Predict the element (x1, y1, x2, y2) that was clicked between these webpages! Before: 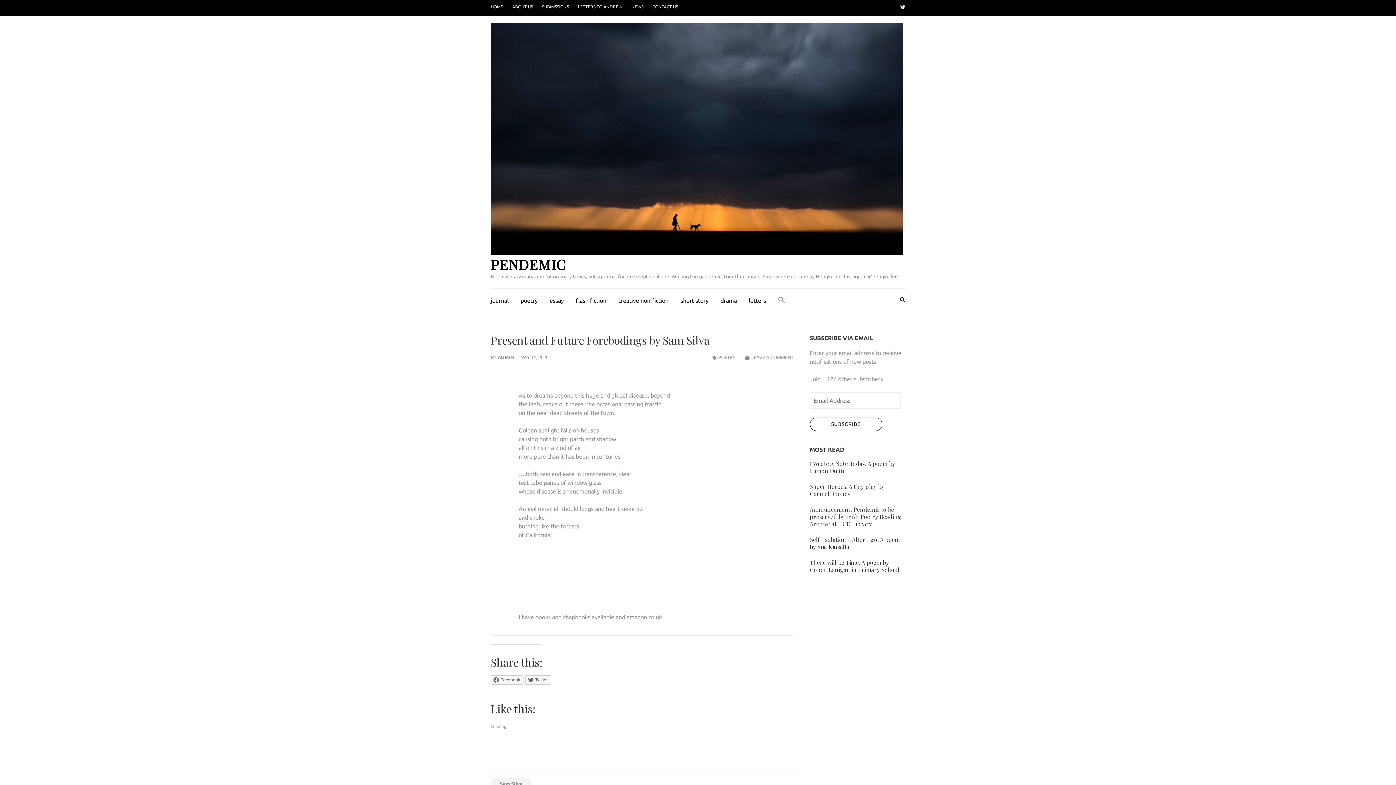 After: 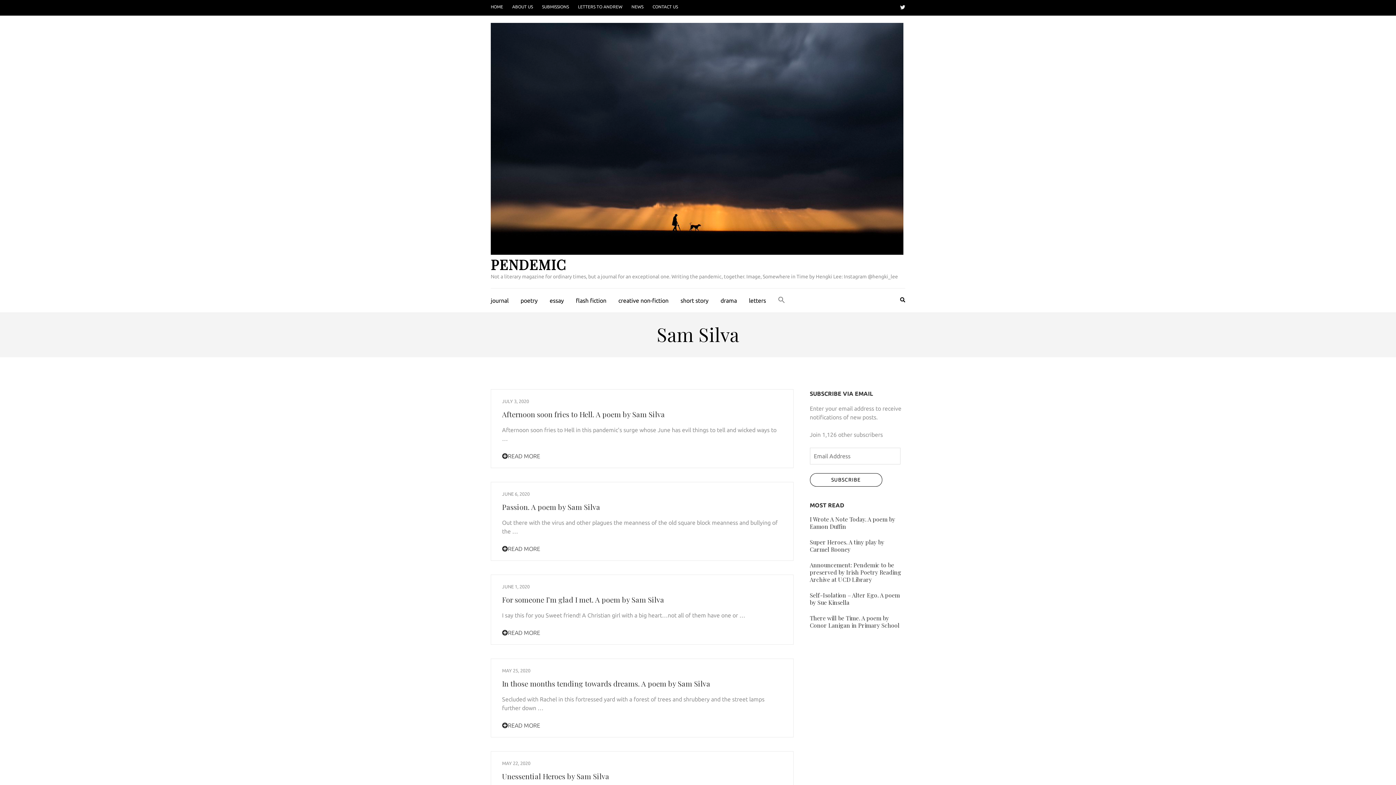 Action: label: Sam Silva bbox: (490, 778, 532, 790)